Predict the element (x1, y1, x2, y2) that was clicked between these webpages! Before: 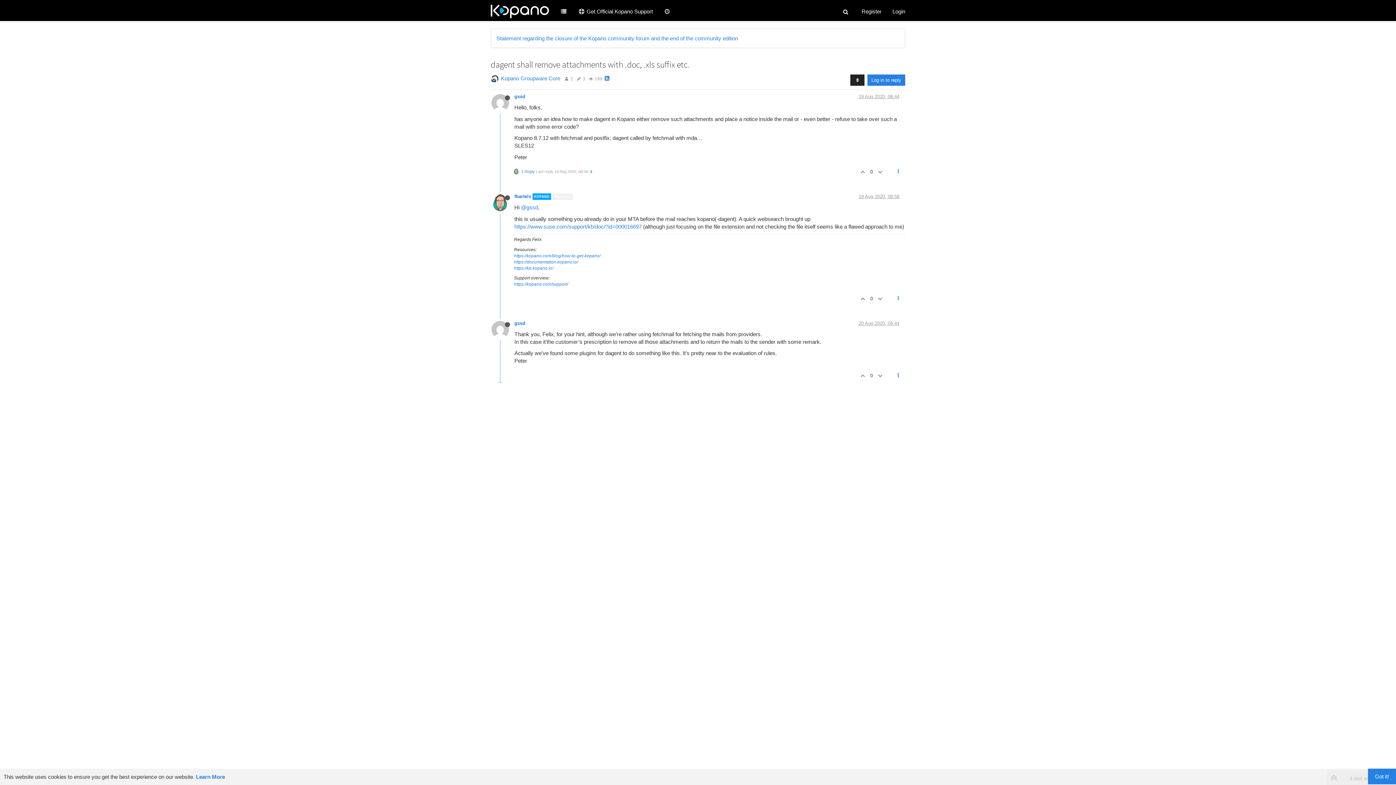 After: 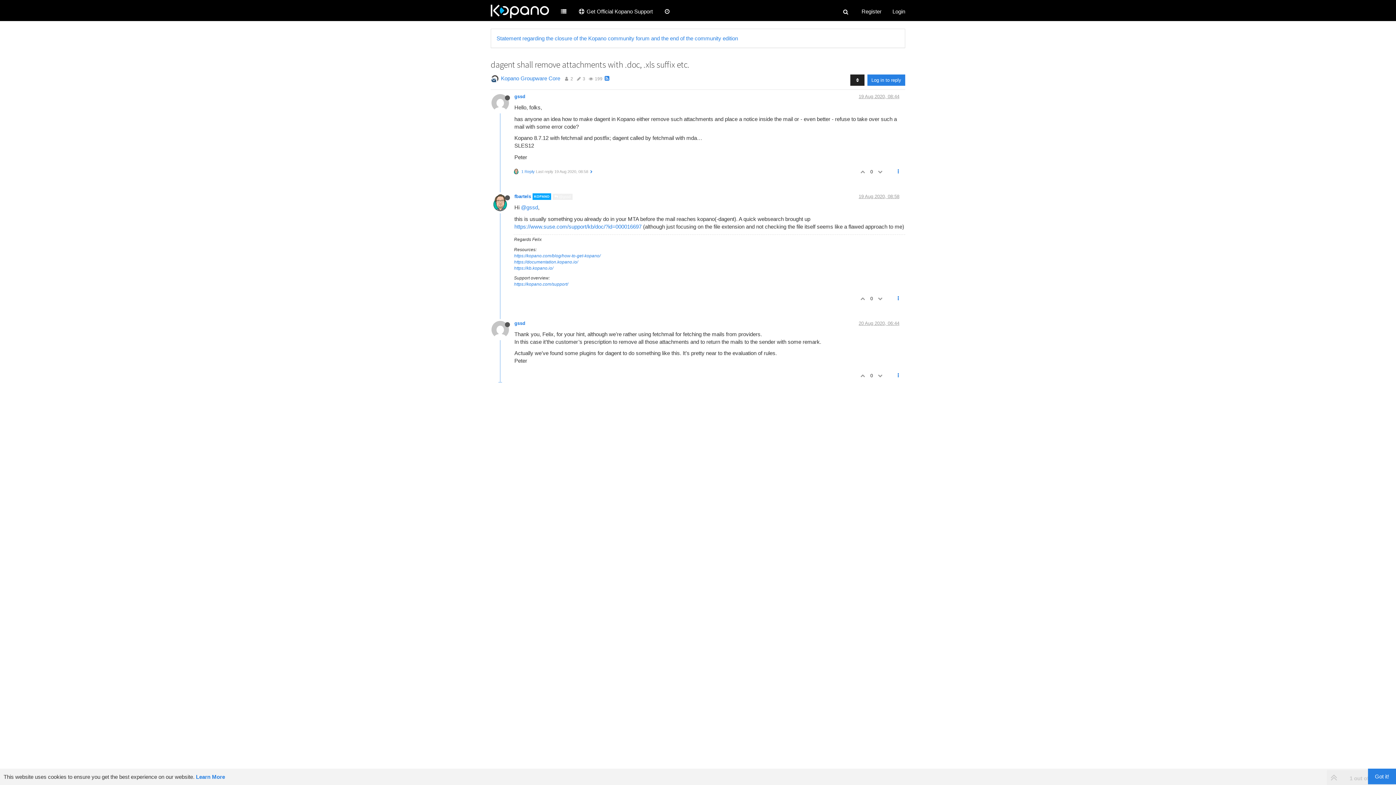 Action: bbox: (857, 291, 867, 305)